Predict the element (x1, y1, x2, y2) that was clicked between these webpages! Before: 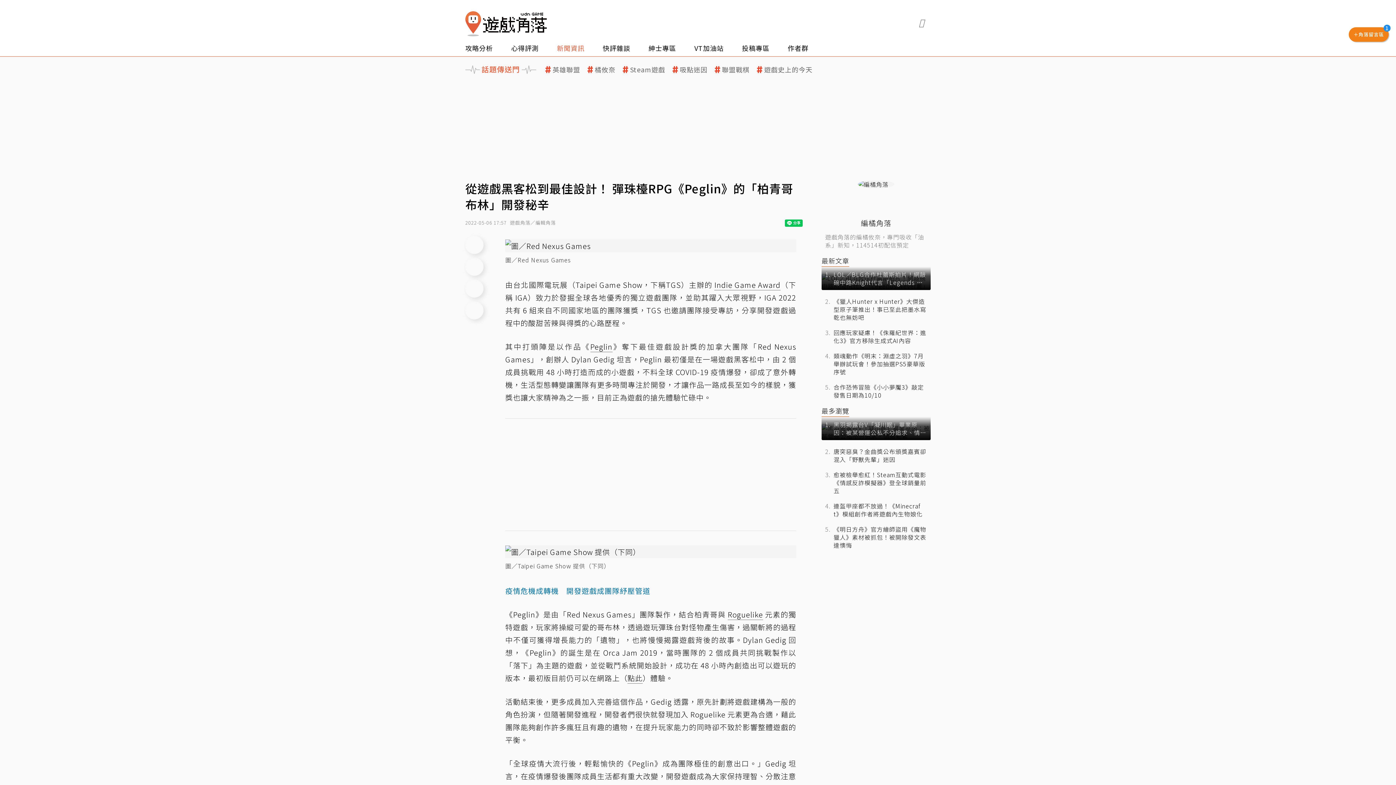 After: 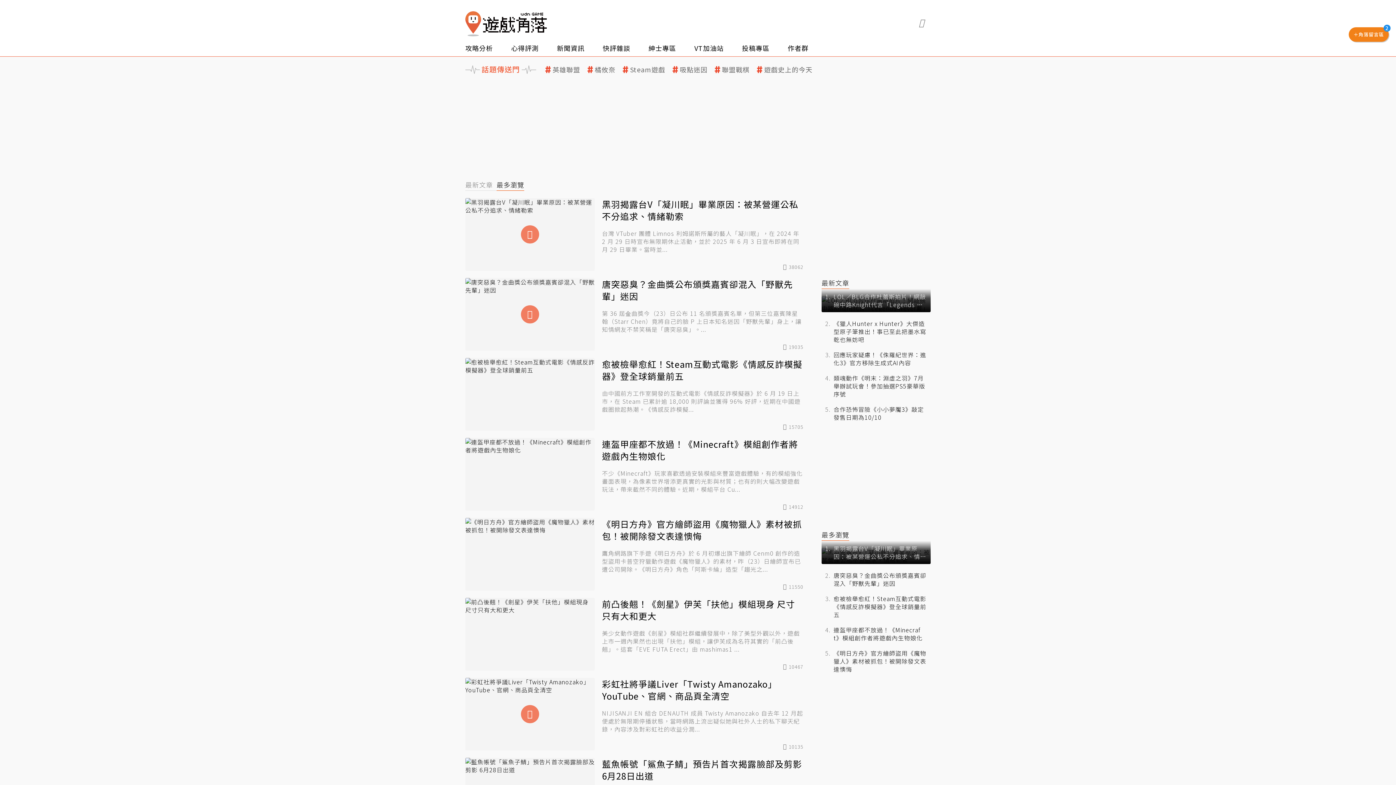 Action: bbox: (821, 406, 849, 417) label: 最多瀏覽